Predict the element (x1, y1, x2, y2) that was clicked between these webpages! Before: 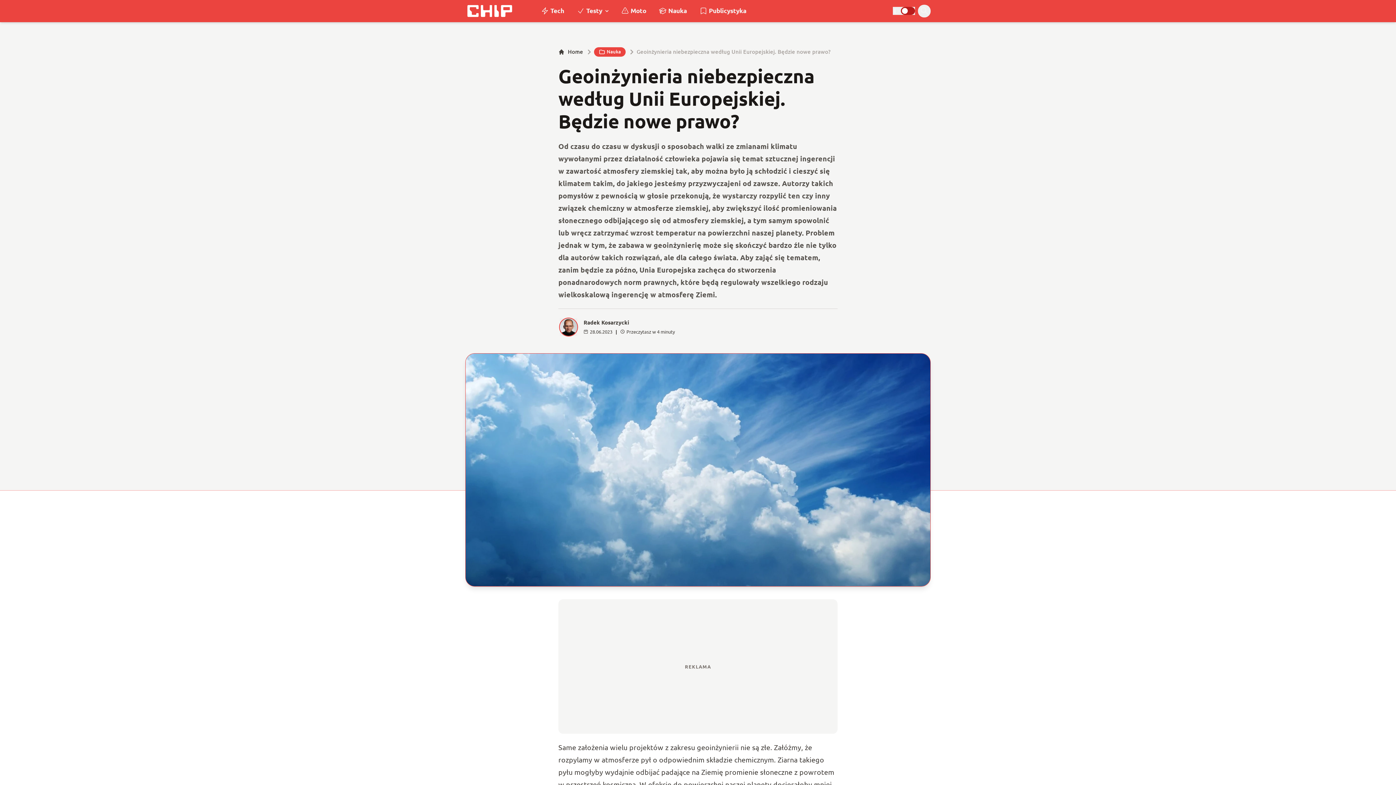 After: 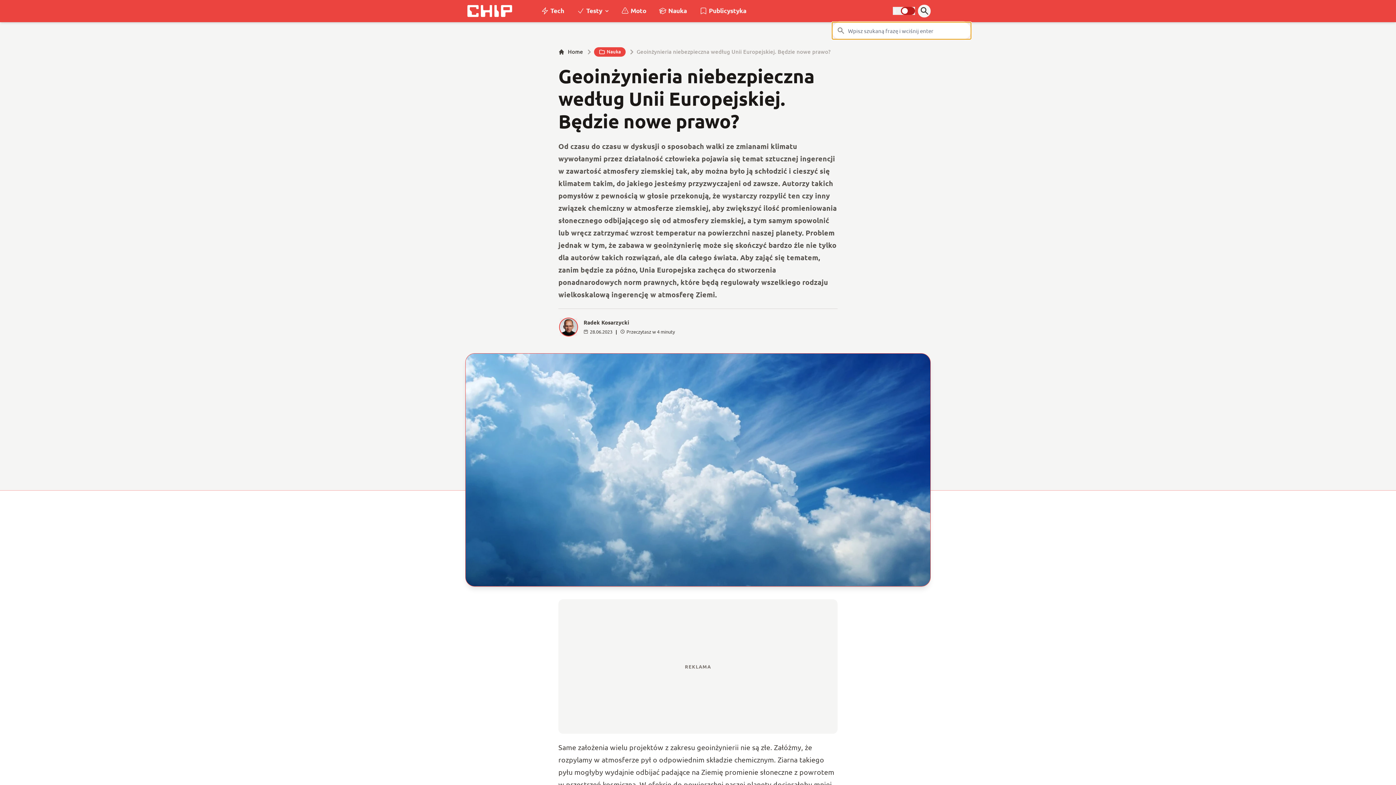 Action: bbox: (918, 4, 930, 17)